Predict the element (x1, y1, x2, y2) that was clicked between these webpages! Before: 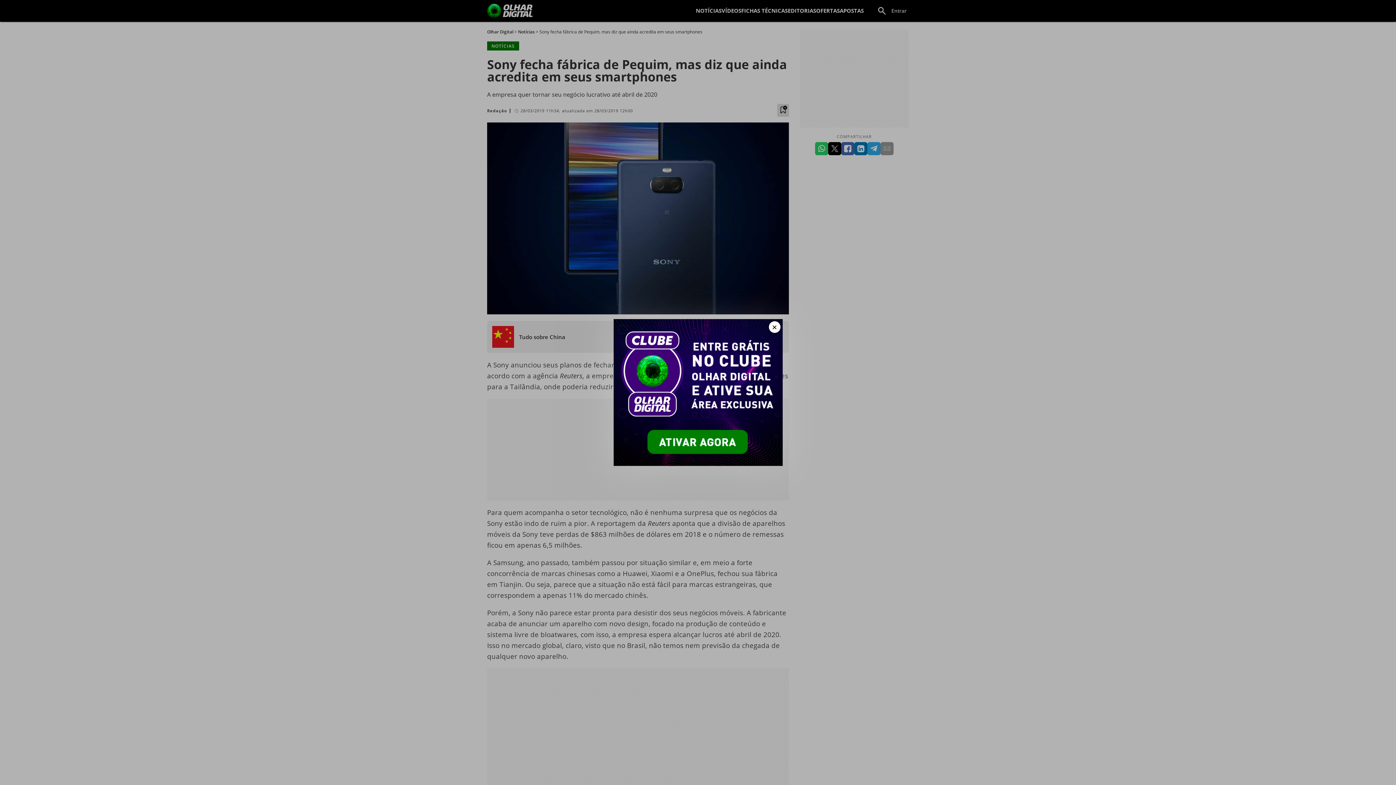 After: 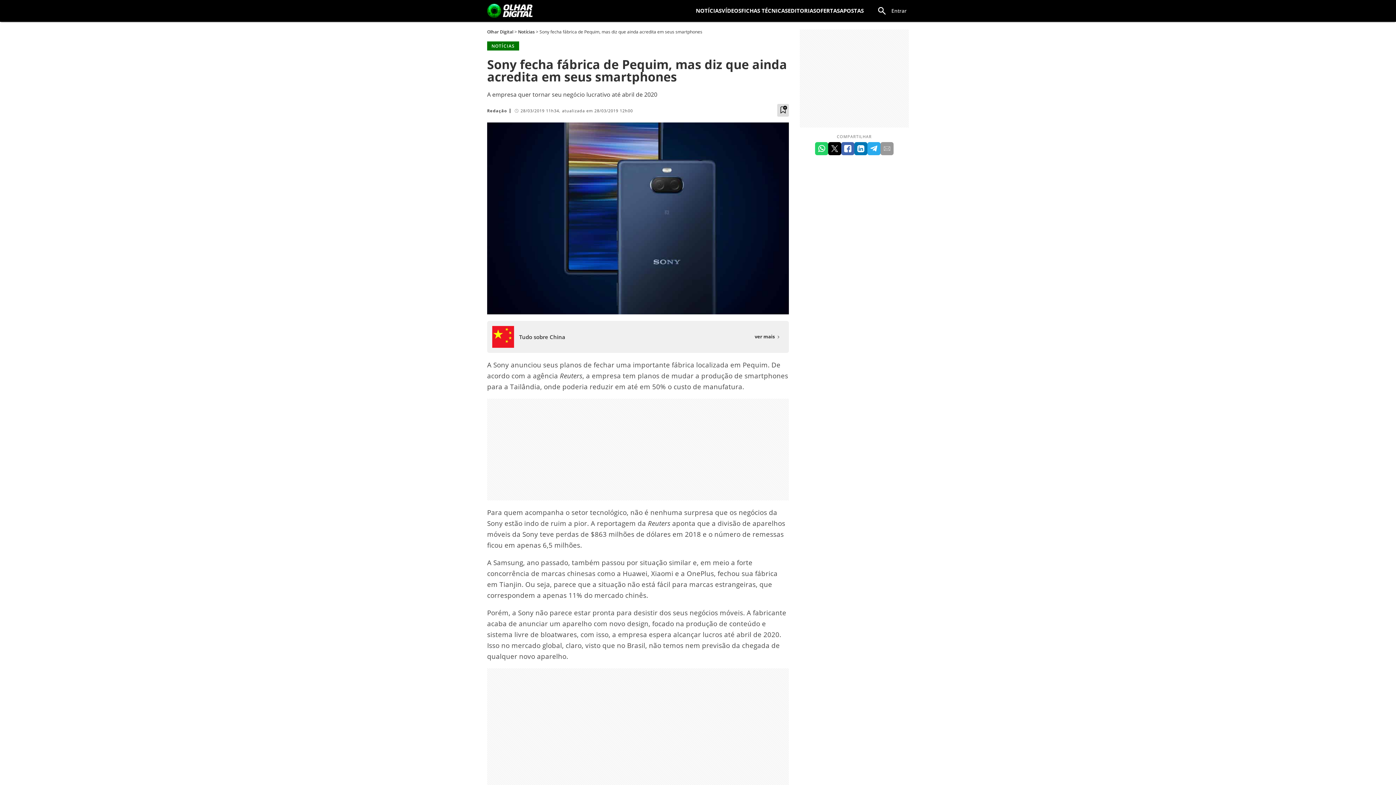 Action: label: Fechar bbox: (768, 321, 780, 333)